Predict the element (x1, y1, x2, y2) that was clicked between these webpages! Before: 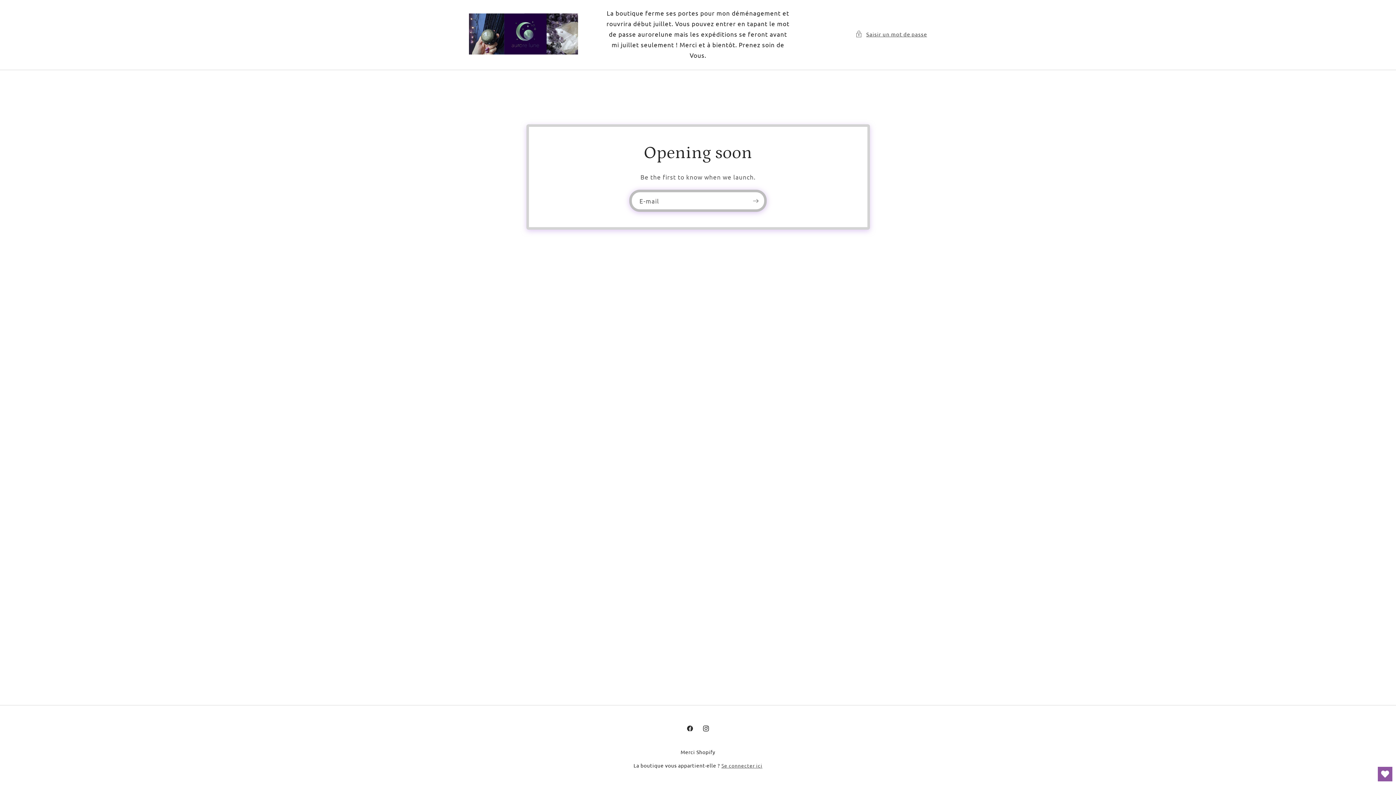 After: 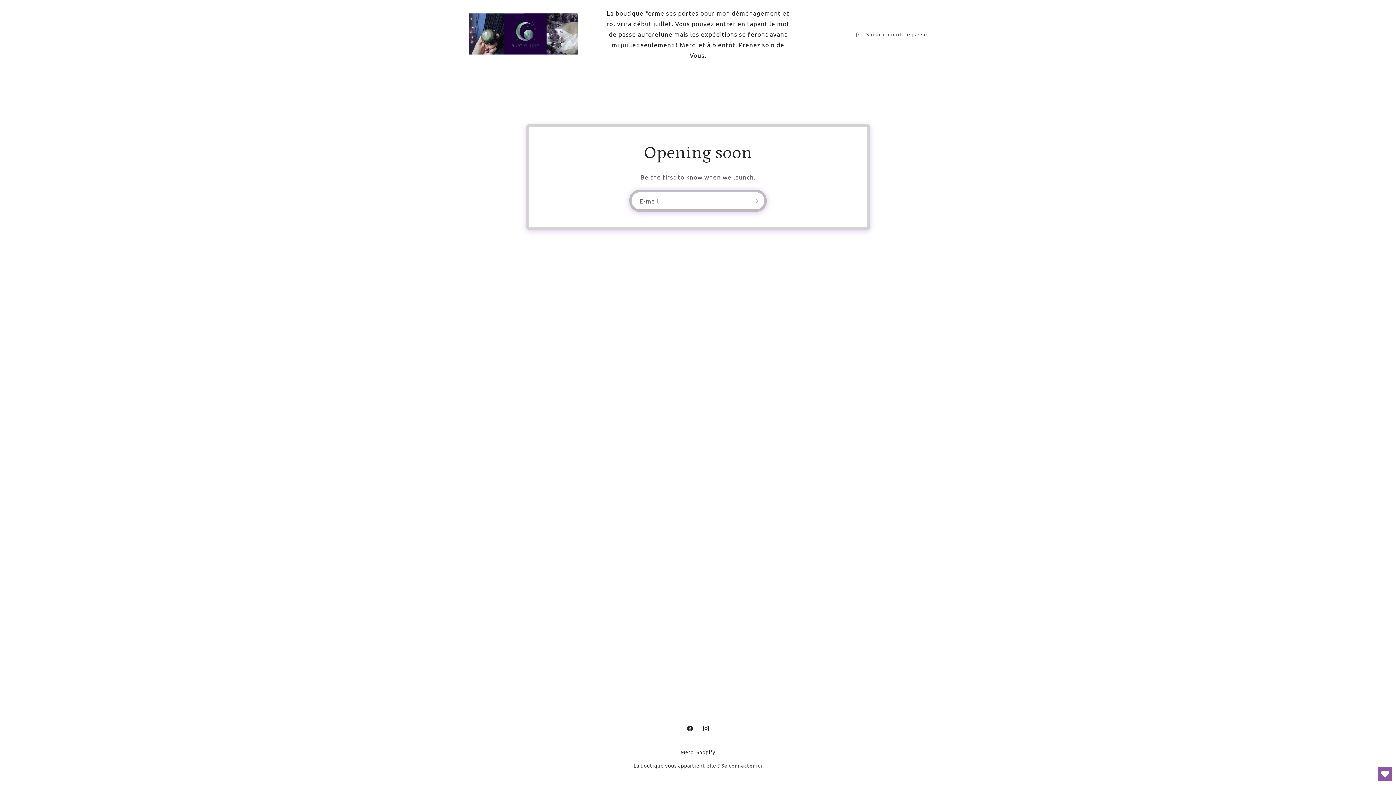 Action: bbox: (1378, 767, 1392, 781) label: Open Wishlist